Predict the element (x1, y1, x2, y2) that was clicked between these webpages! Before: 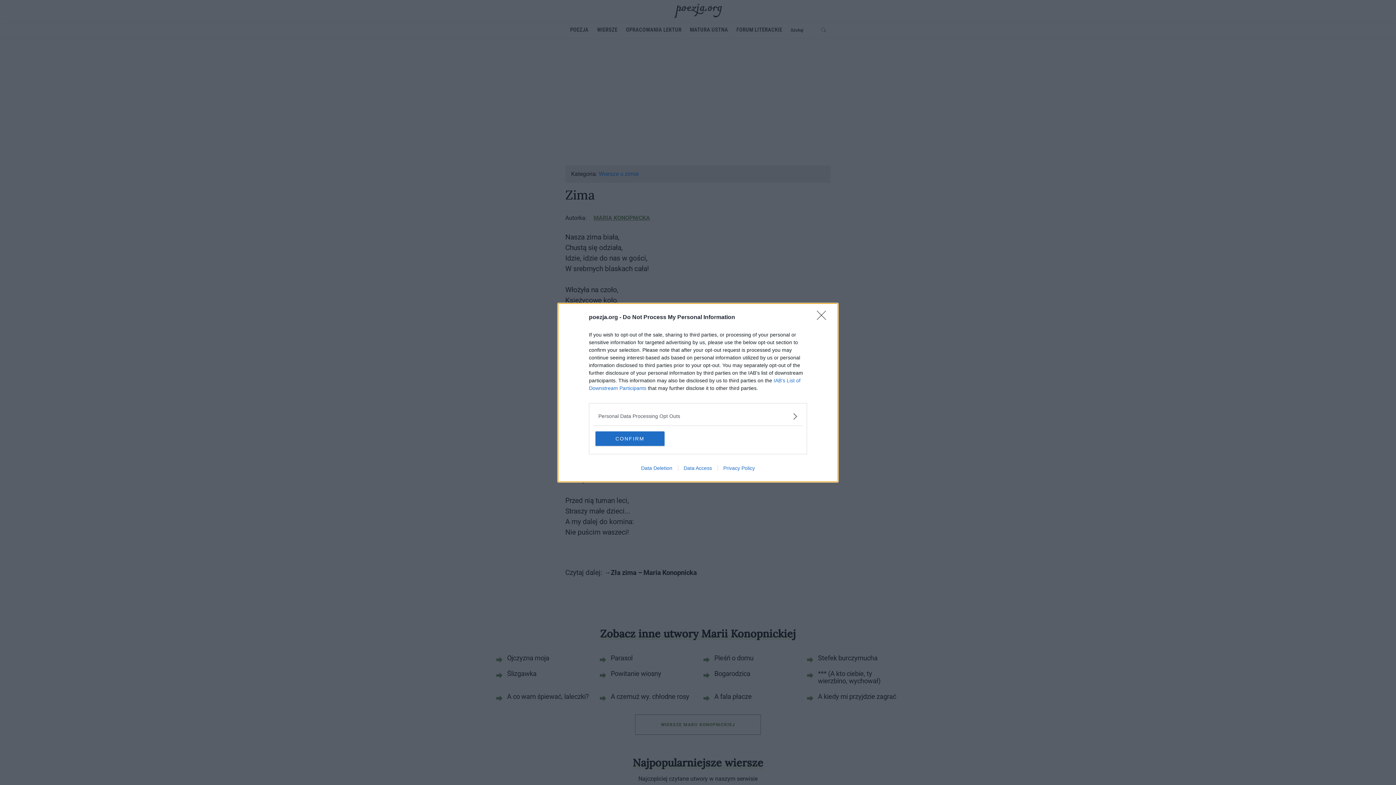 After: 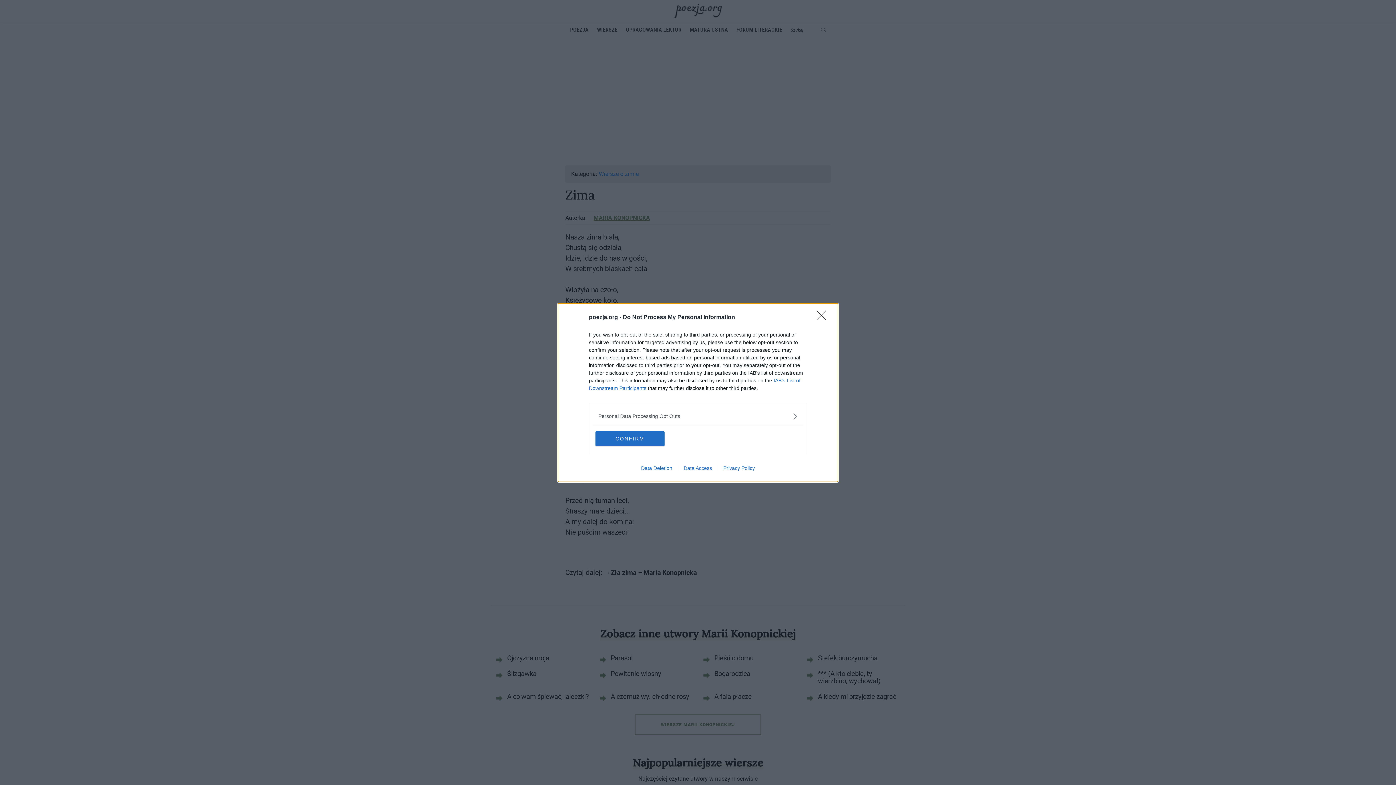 Action: bbox: (635, 465, 678, 471) label: Data Deletion